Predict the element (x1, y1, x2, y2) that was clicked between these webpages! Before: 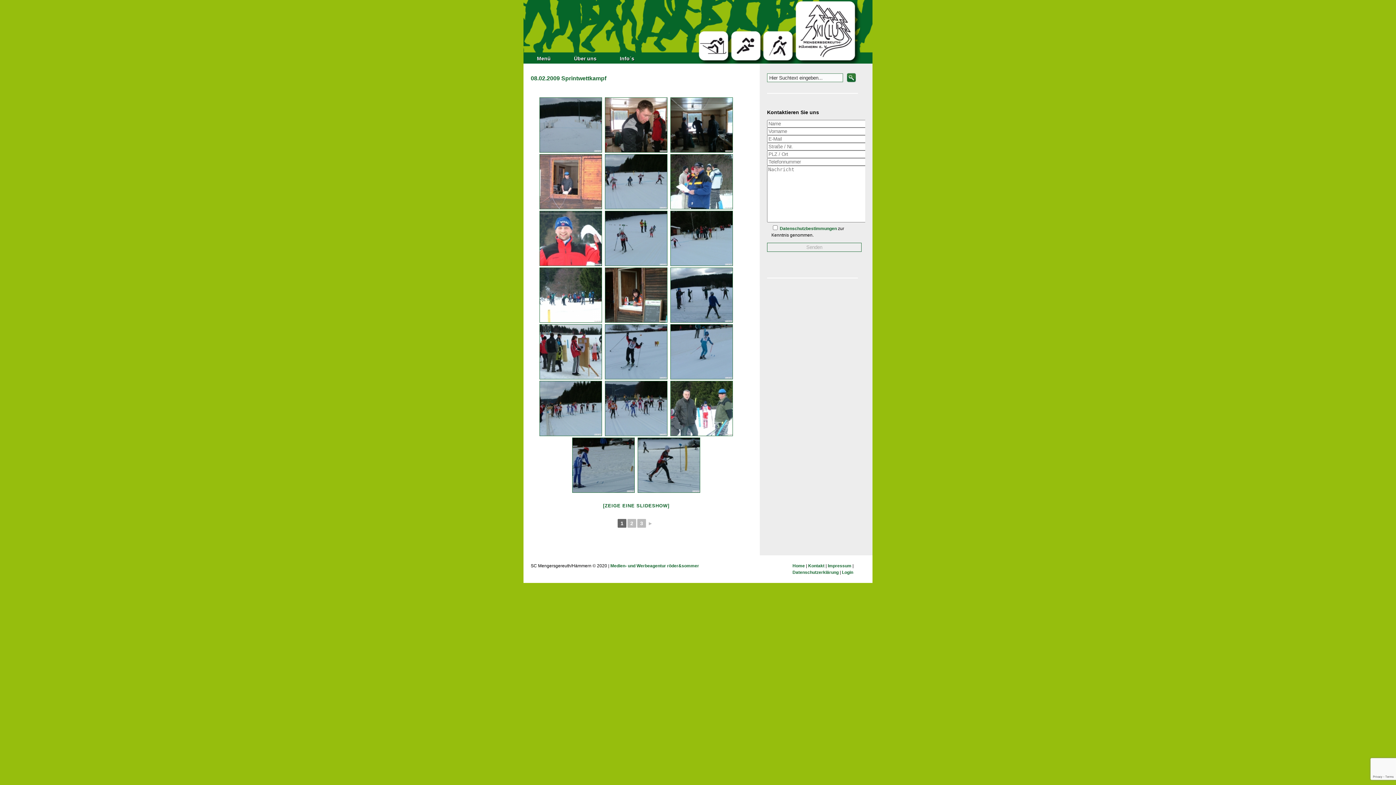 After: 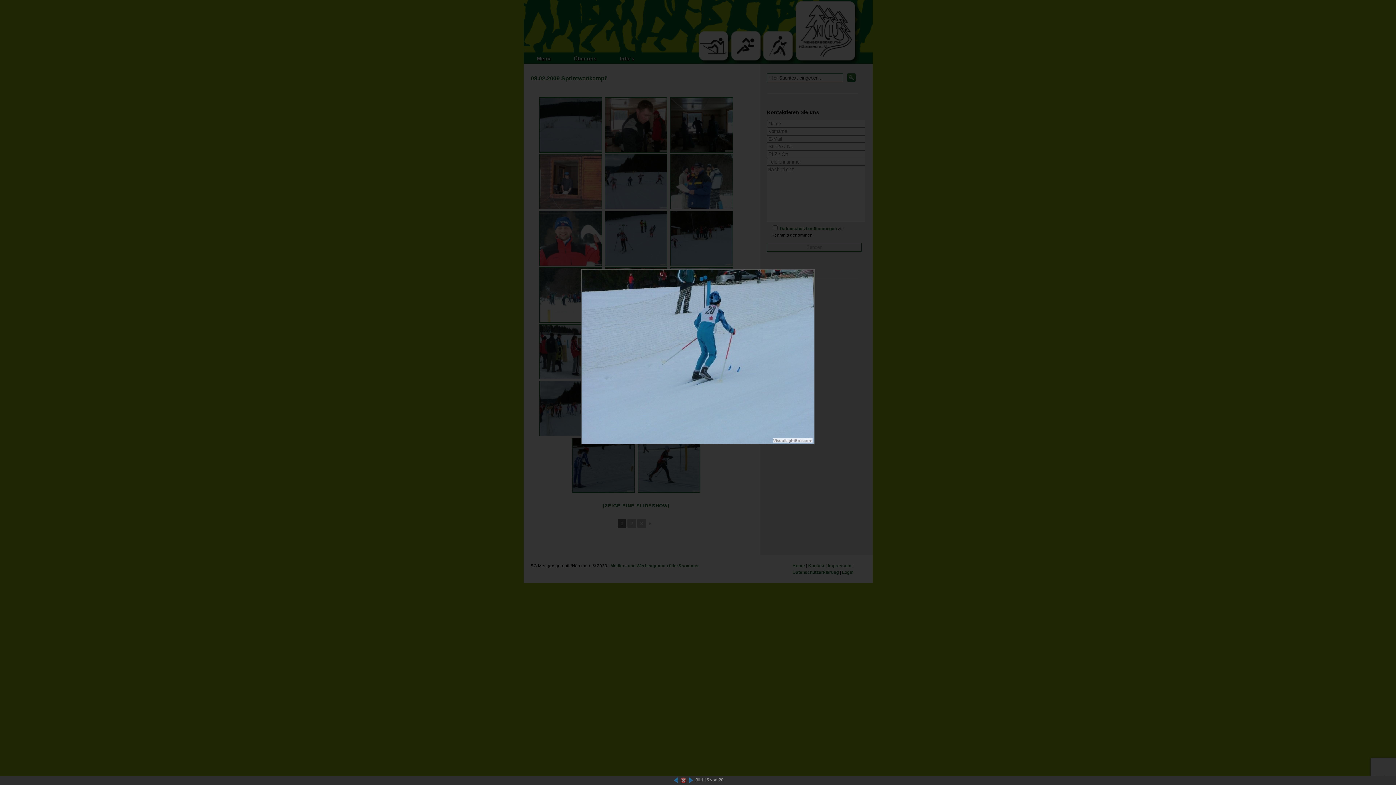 Action: bbox: (669, 324, 733, 379)